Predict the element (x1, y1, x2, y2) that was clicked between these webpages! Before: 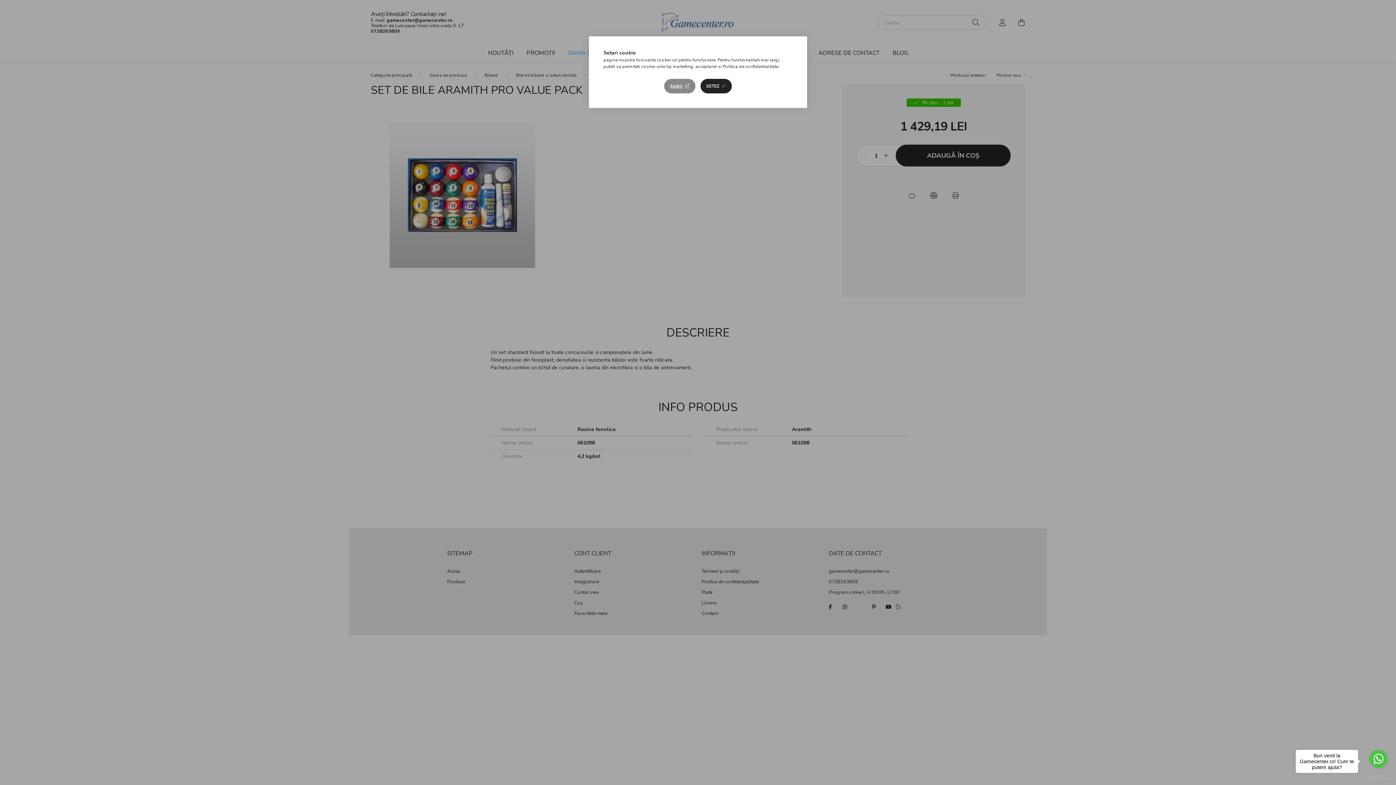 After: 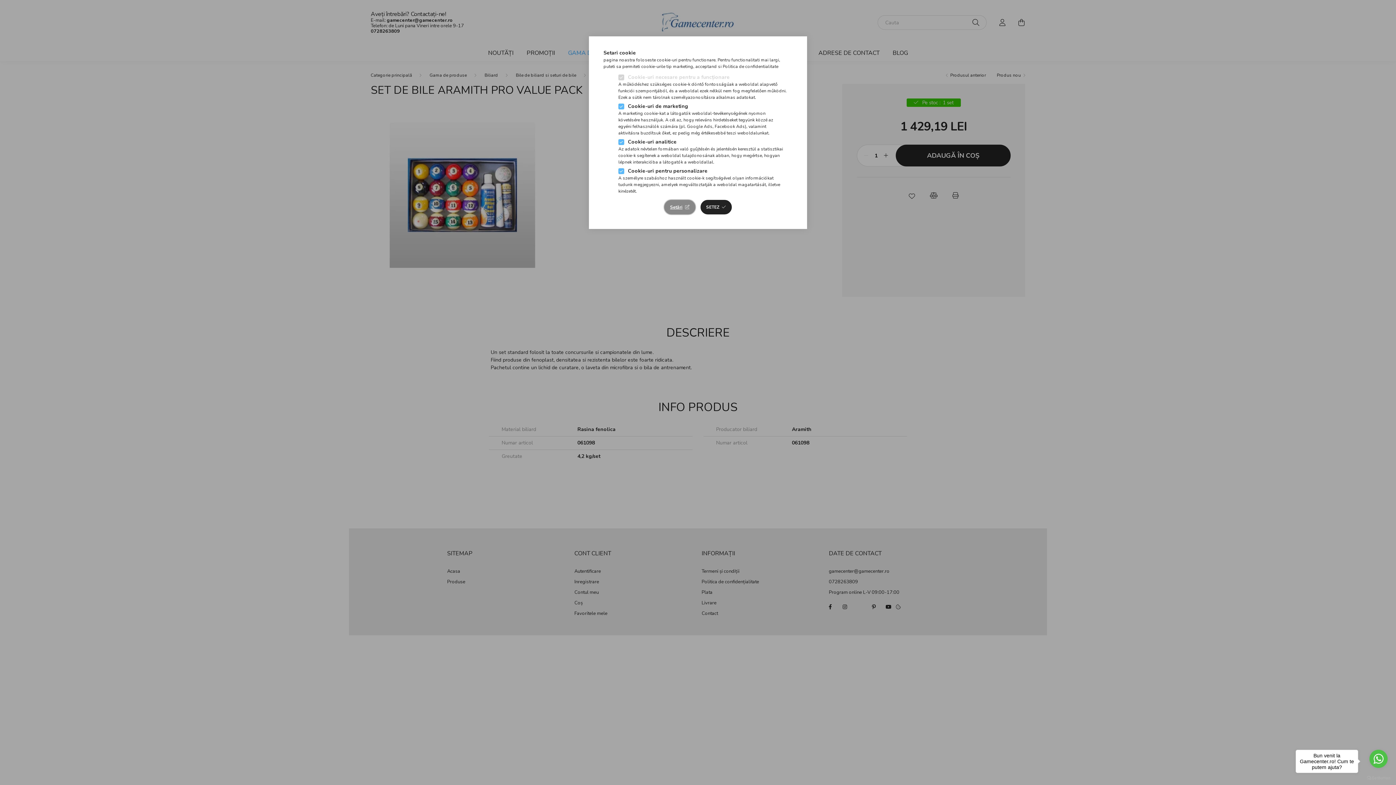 Action: label: Setări bbox: (664, 78, 695, 93)